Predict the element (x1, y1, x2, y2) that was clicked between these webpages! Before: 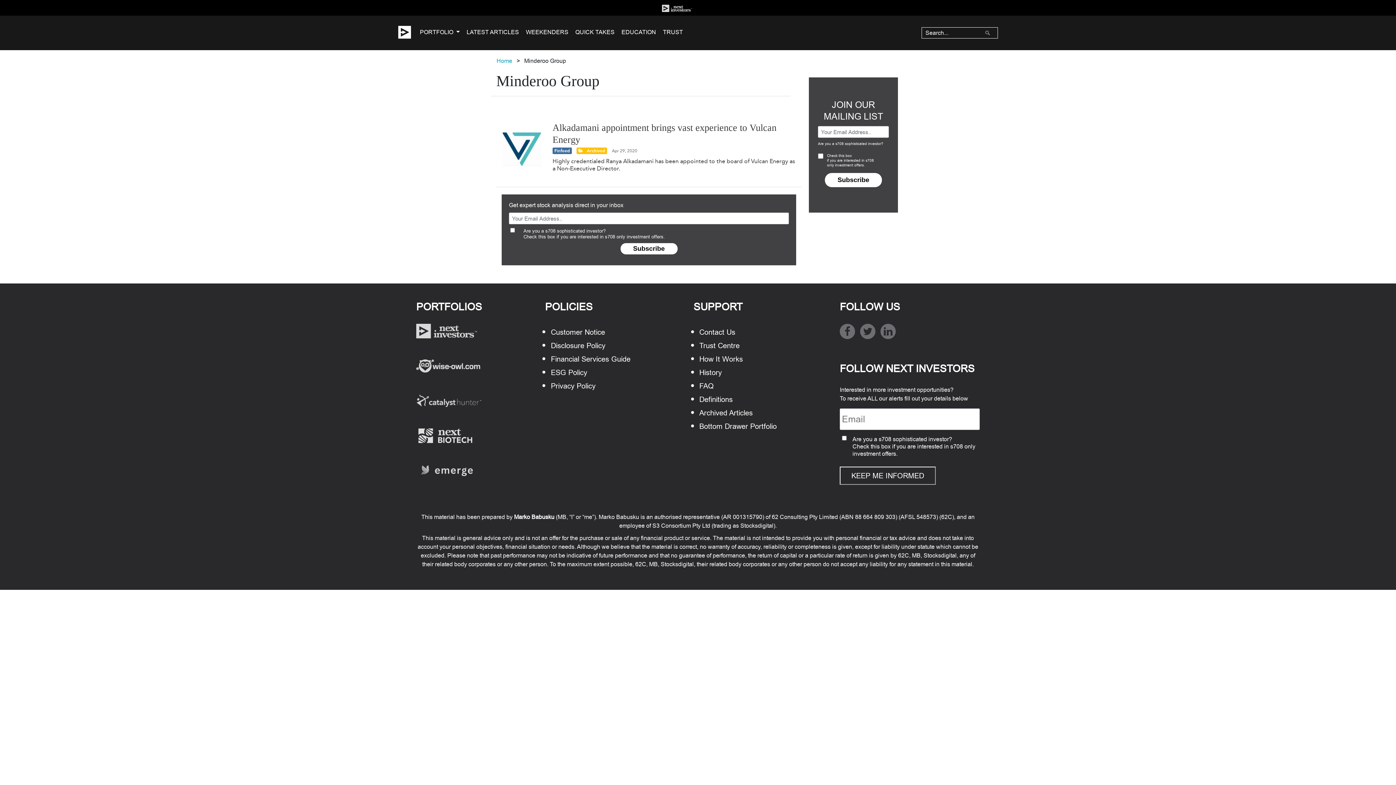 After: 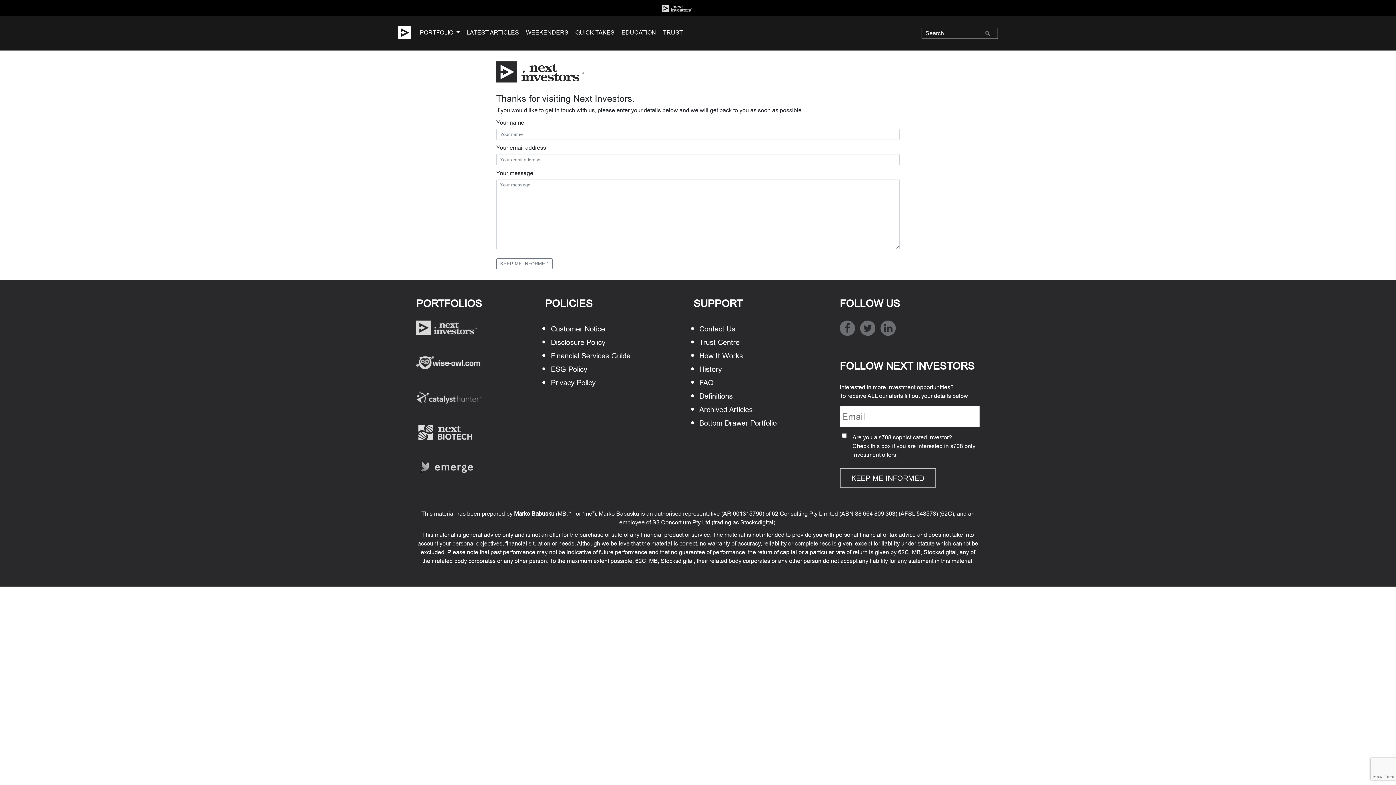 Action: bbox: (699, 328, 776, 339) label: Contact Us